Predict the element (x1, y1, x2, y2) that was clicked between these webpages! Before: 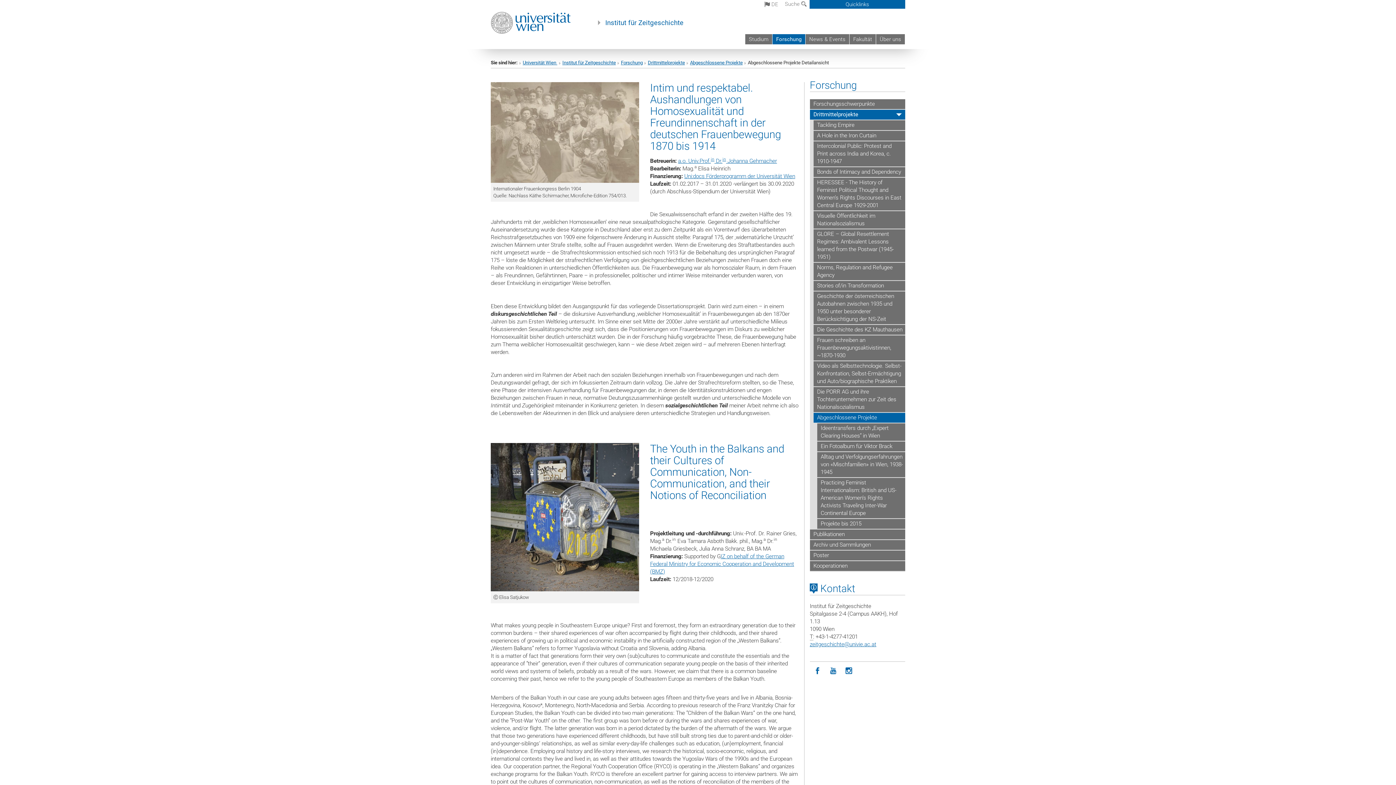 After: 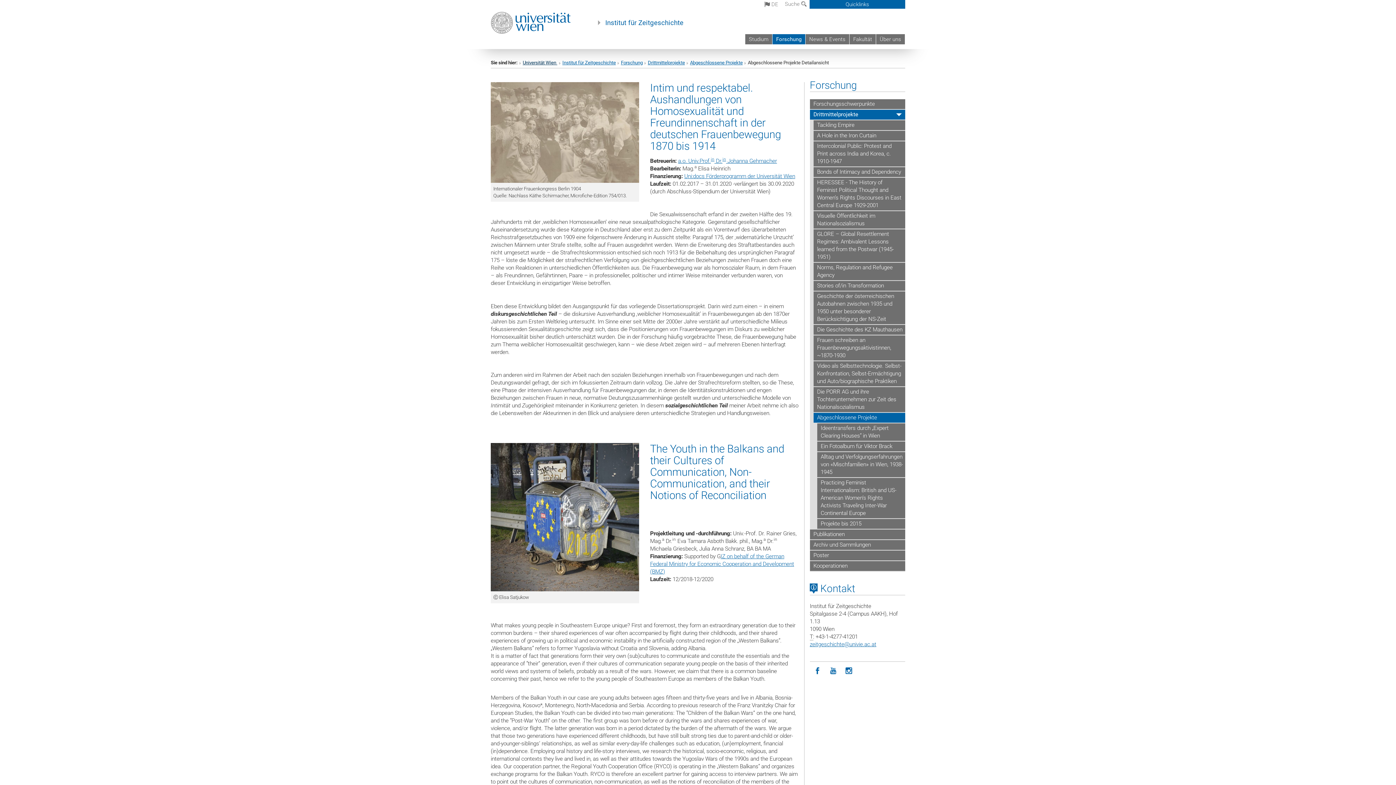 Action: label: Universität Wien  bbox: (522, 60, 557, 65)